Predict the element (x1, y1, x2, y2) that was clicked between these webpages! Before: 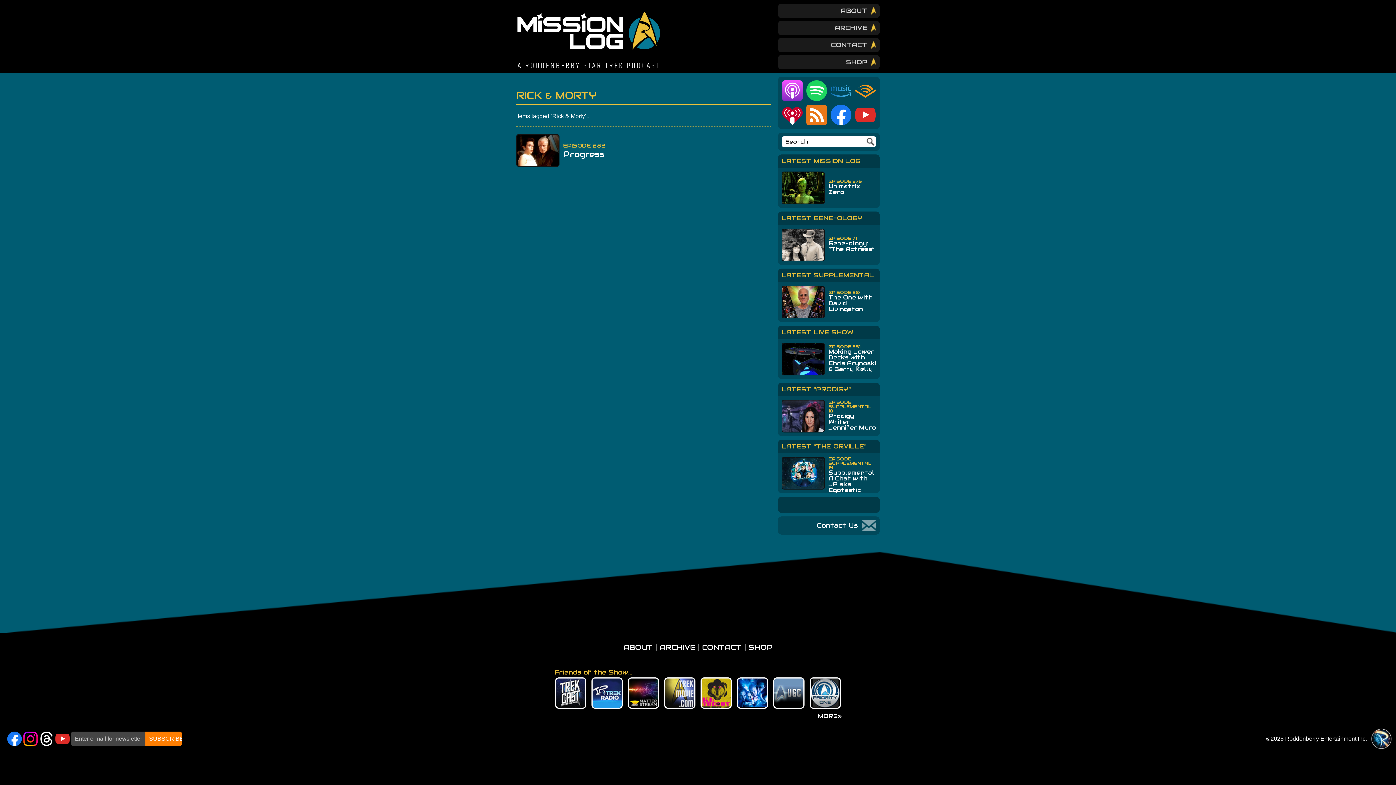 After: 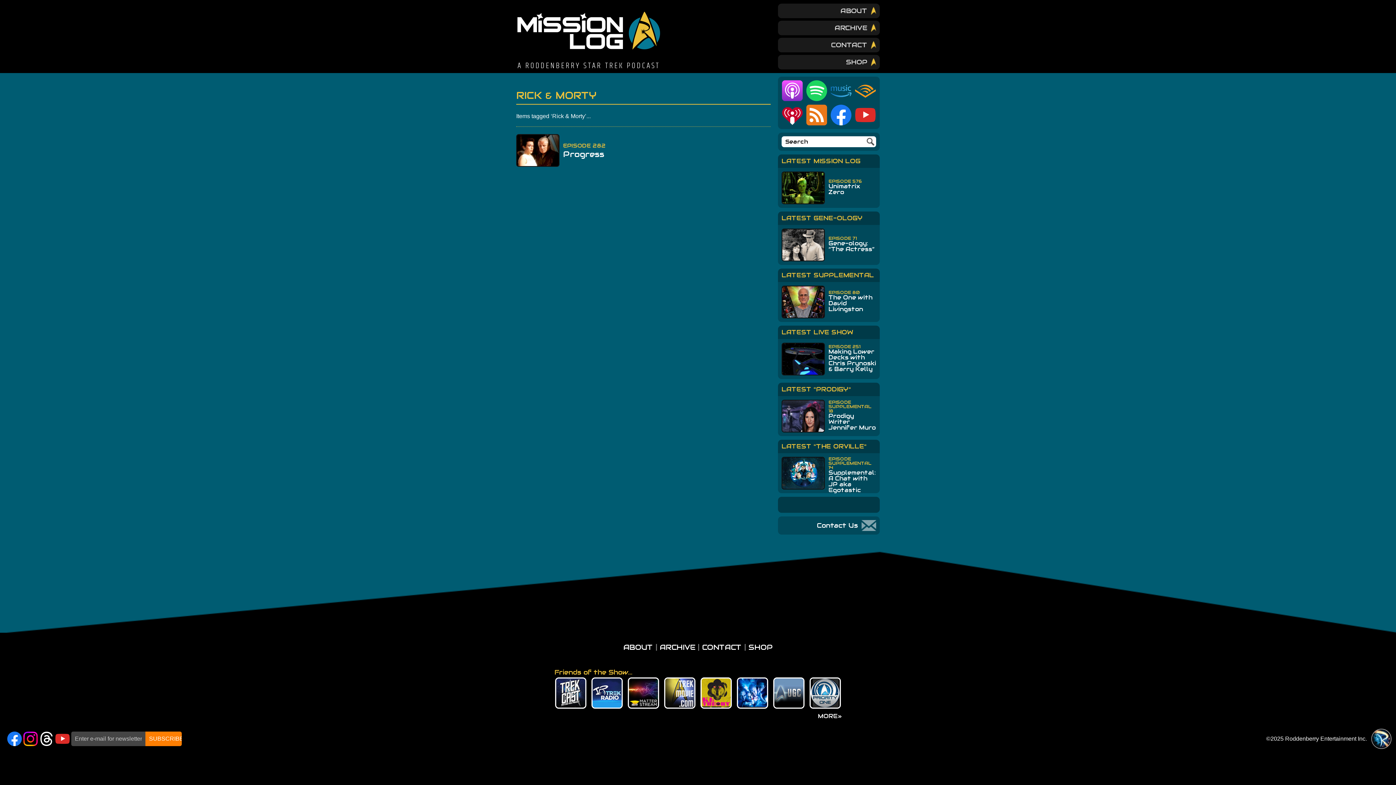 Action: bbox: (855, 104, 876, 125) label: YouTube